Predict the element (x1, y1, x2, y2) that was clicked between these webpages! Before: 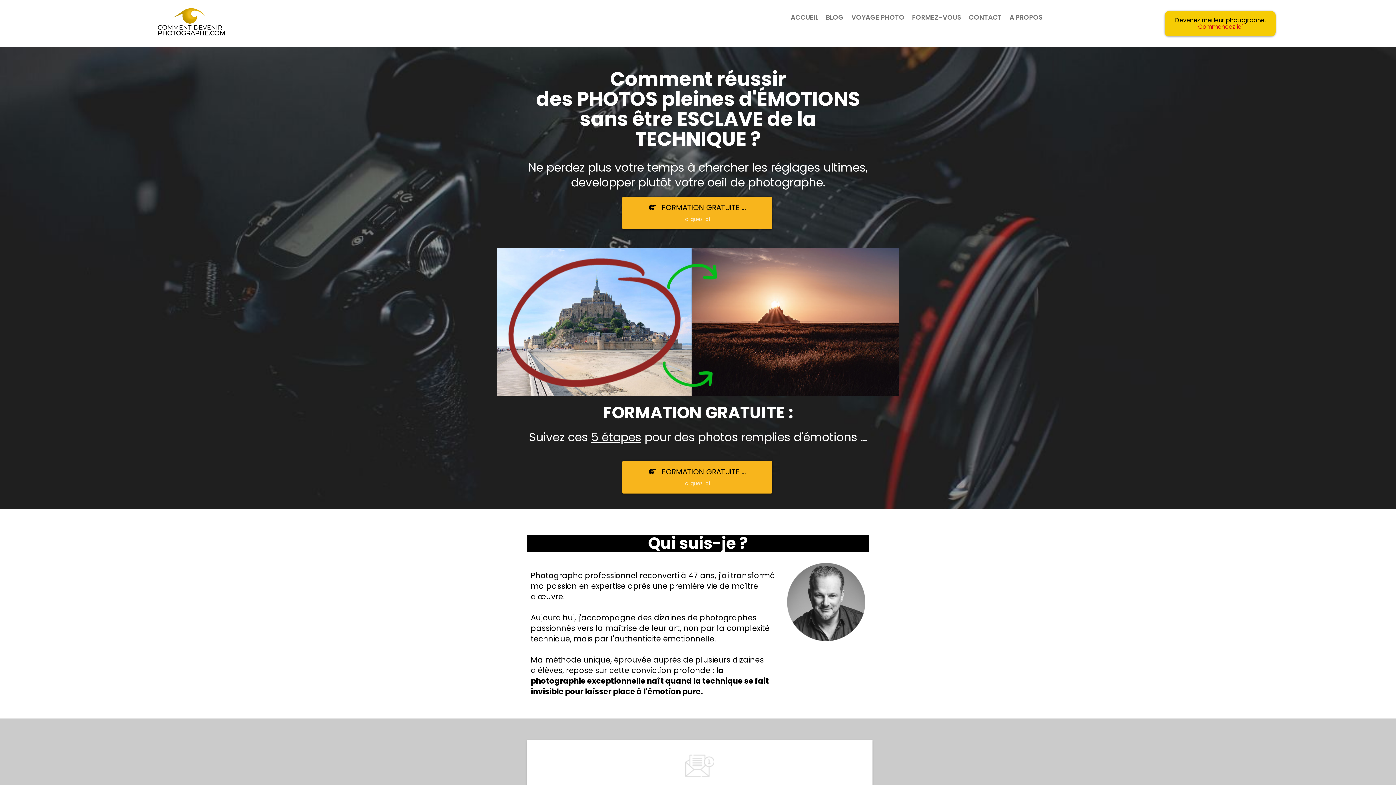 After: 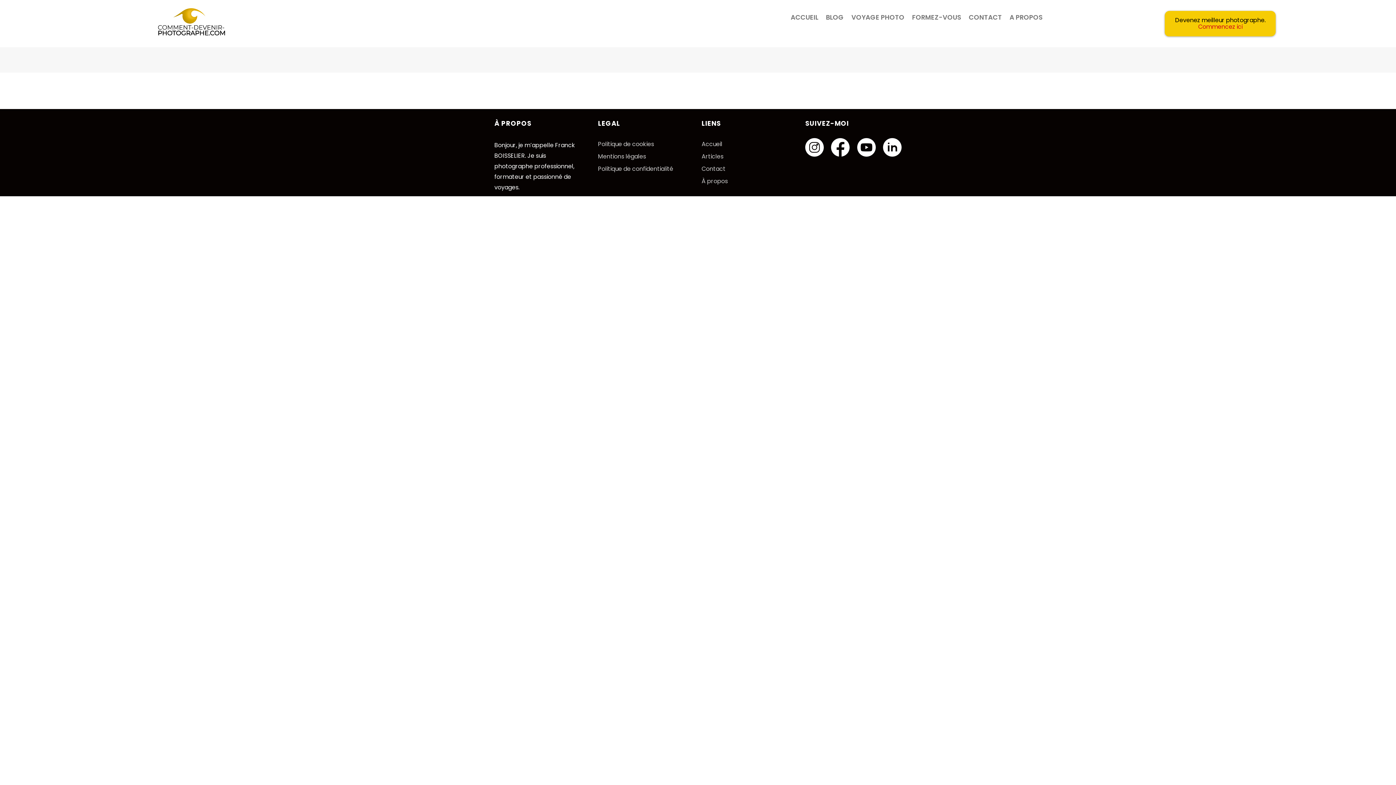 Action: label: BLOG bbox: (826, 14, 843, 21)